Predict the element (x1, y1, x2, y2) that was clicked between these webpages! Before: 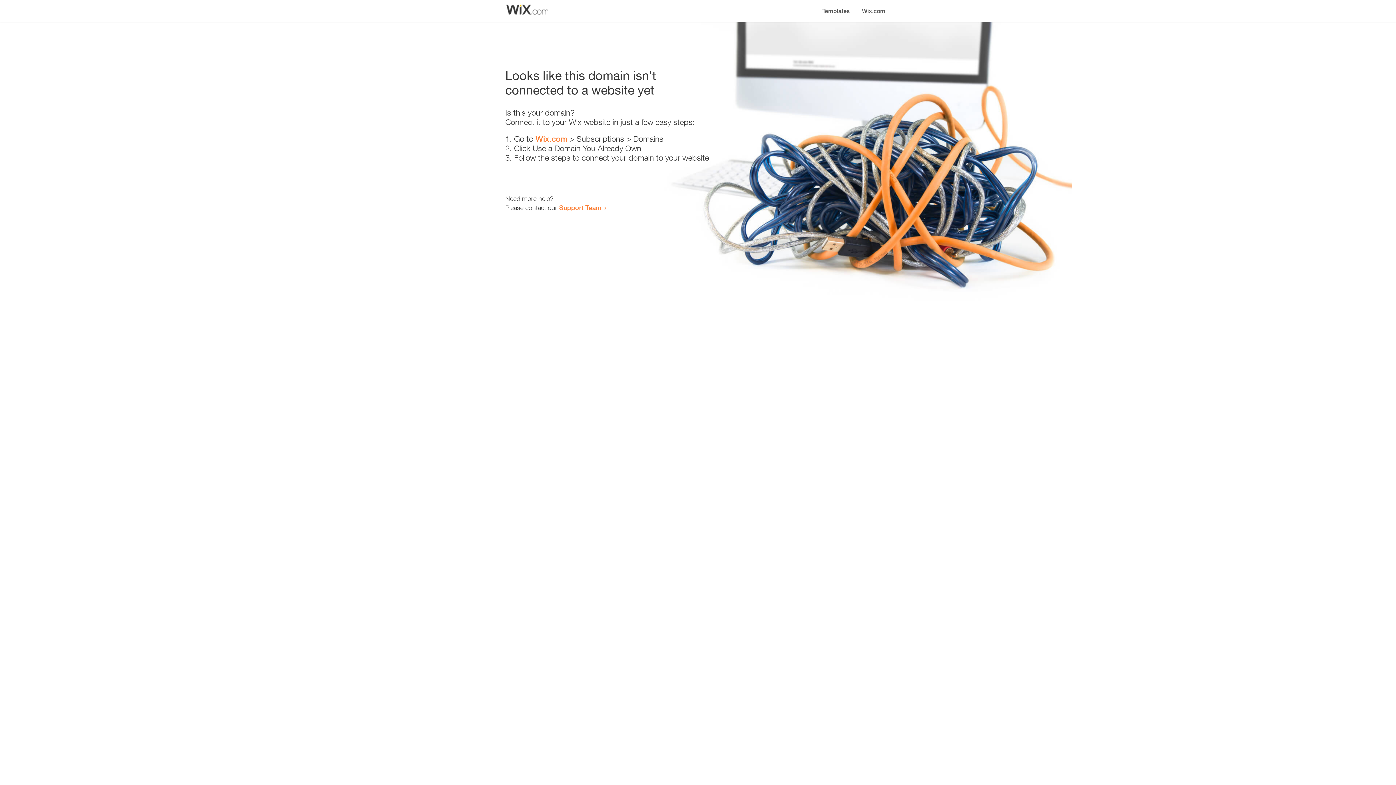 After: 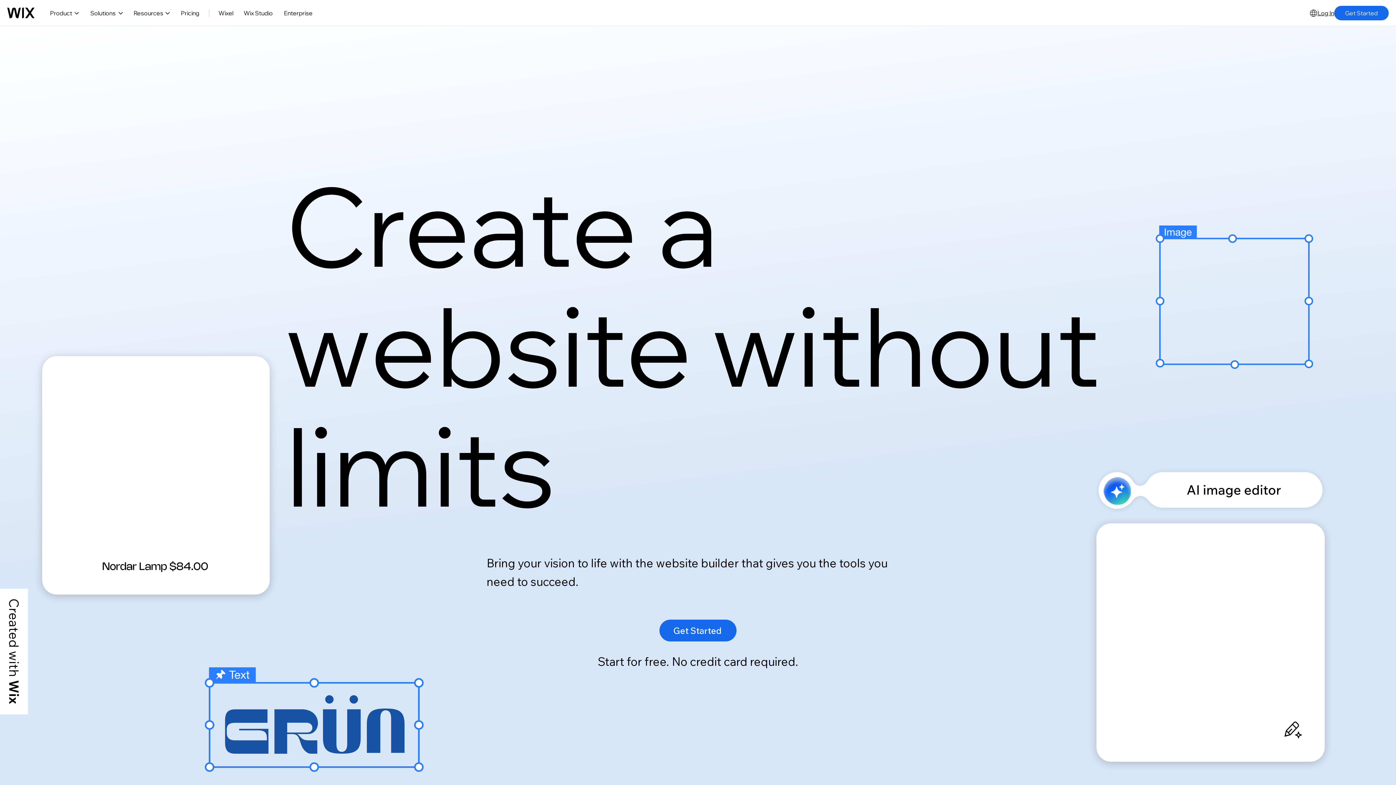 Action: bbox: (856, 0, 890, 14) label: Wix.com